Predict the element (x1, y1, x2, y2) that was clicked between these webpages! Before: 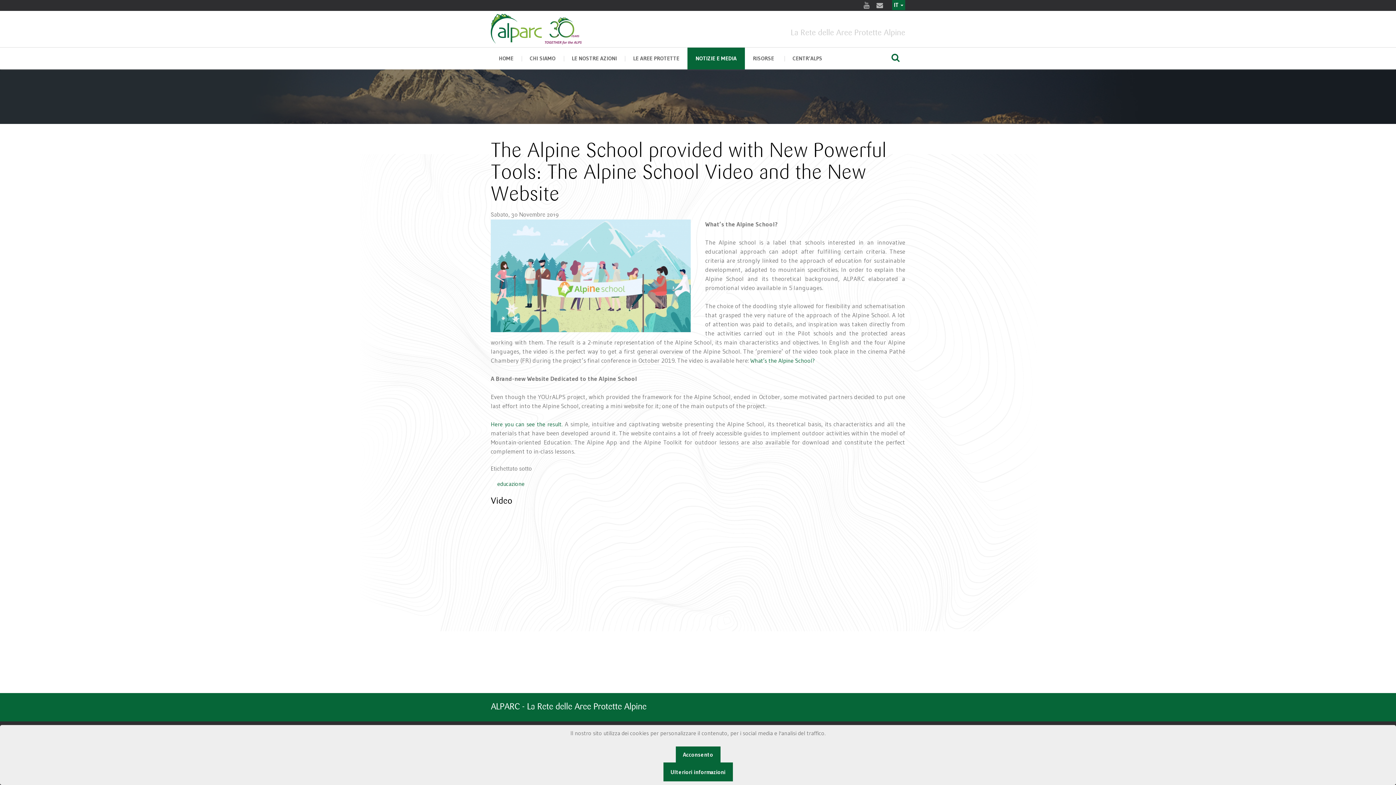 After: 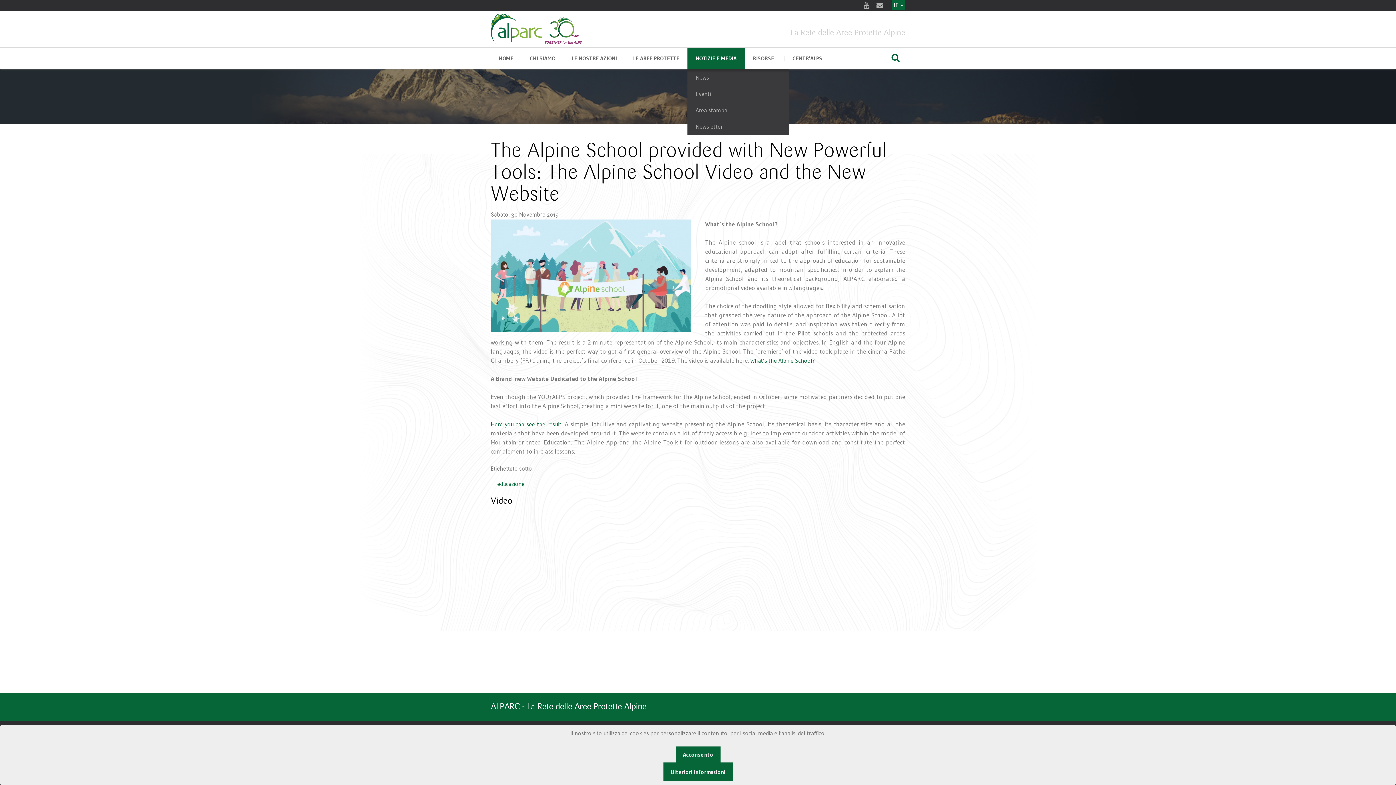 Action: bbox: (687, 47, 745, 69) label: NOTIZIE E MEDIA